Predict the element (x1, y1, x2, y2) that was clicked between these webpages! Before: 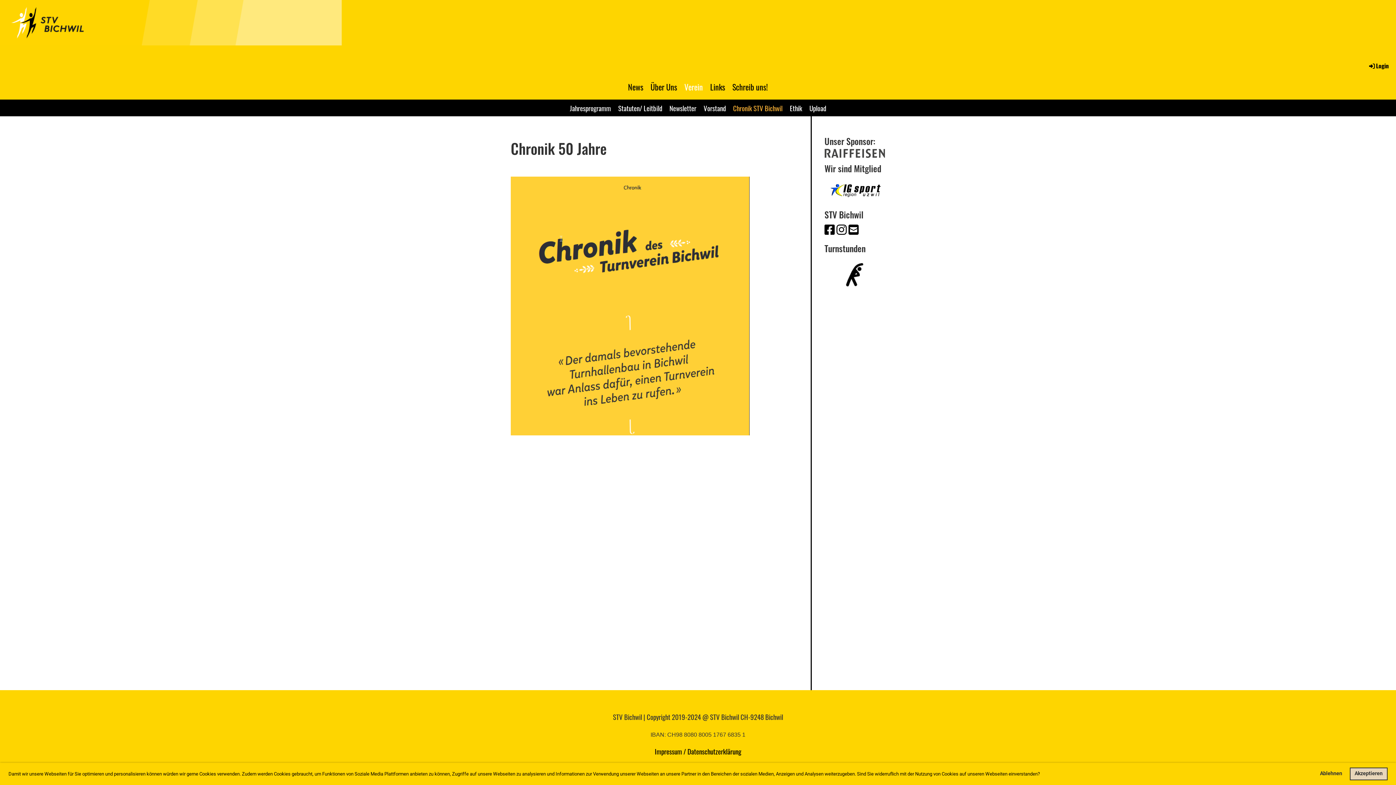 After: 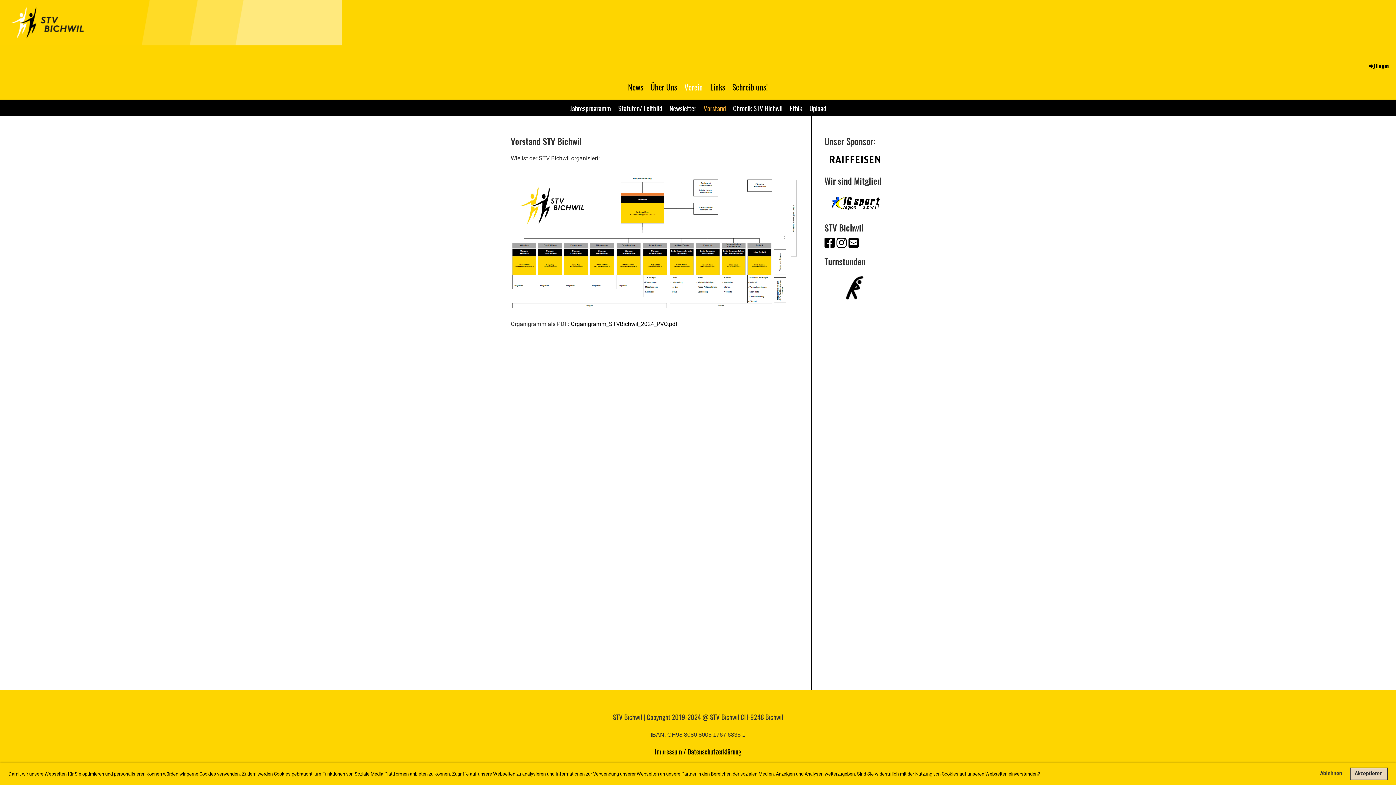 Action: label: Vorstand bbox: (700, 99, 729, 116)